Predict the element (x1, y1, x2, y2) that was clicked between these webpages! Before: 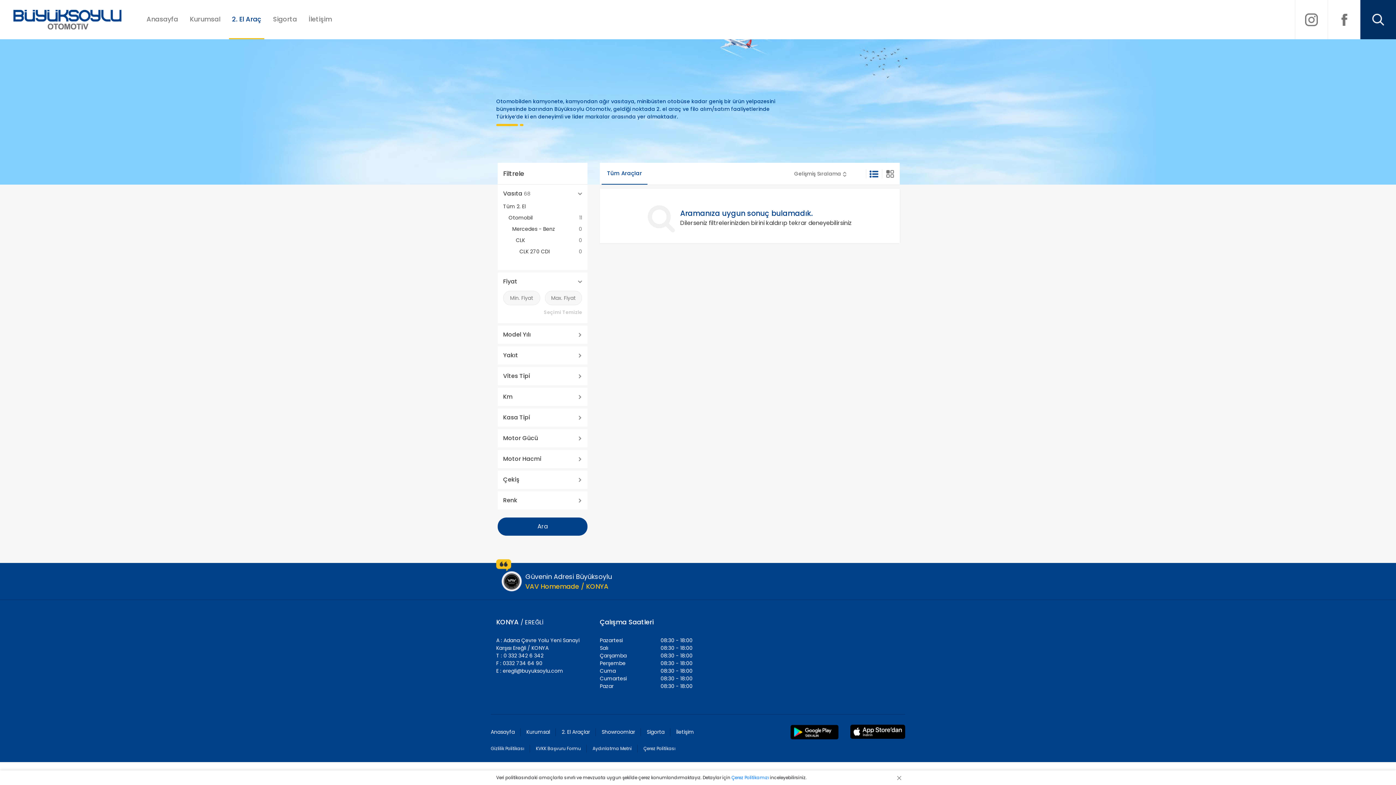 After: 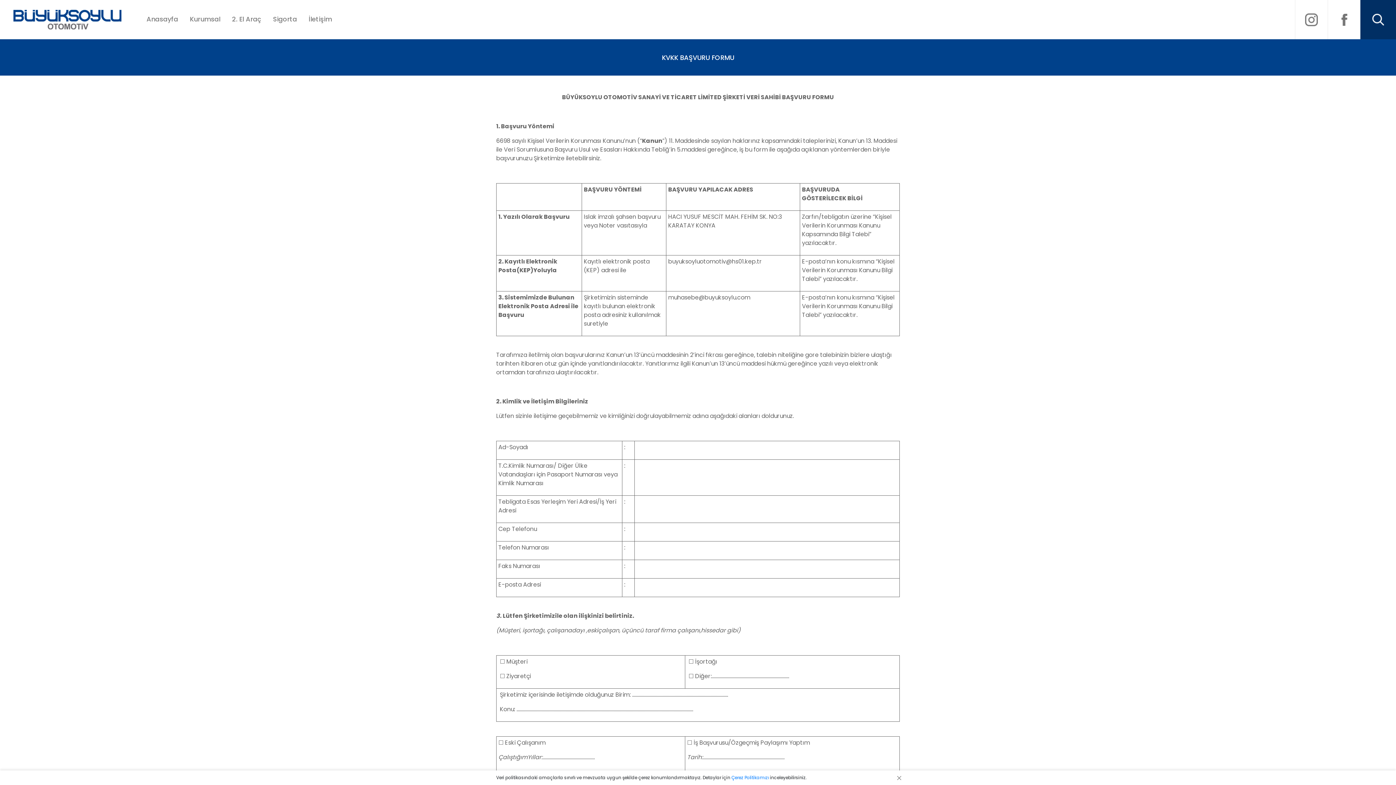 Action: bbox: (530, 742, 586, 755) label: KVKK Başvuru Formu